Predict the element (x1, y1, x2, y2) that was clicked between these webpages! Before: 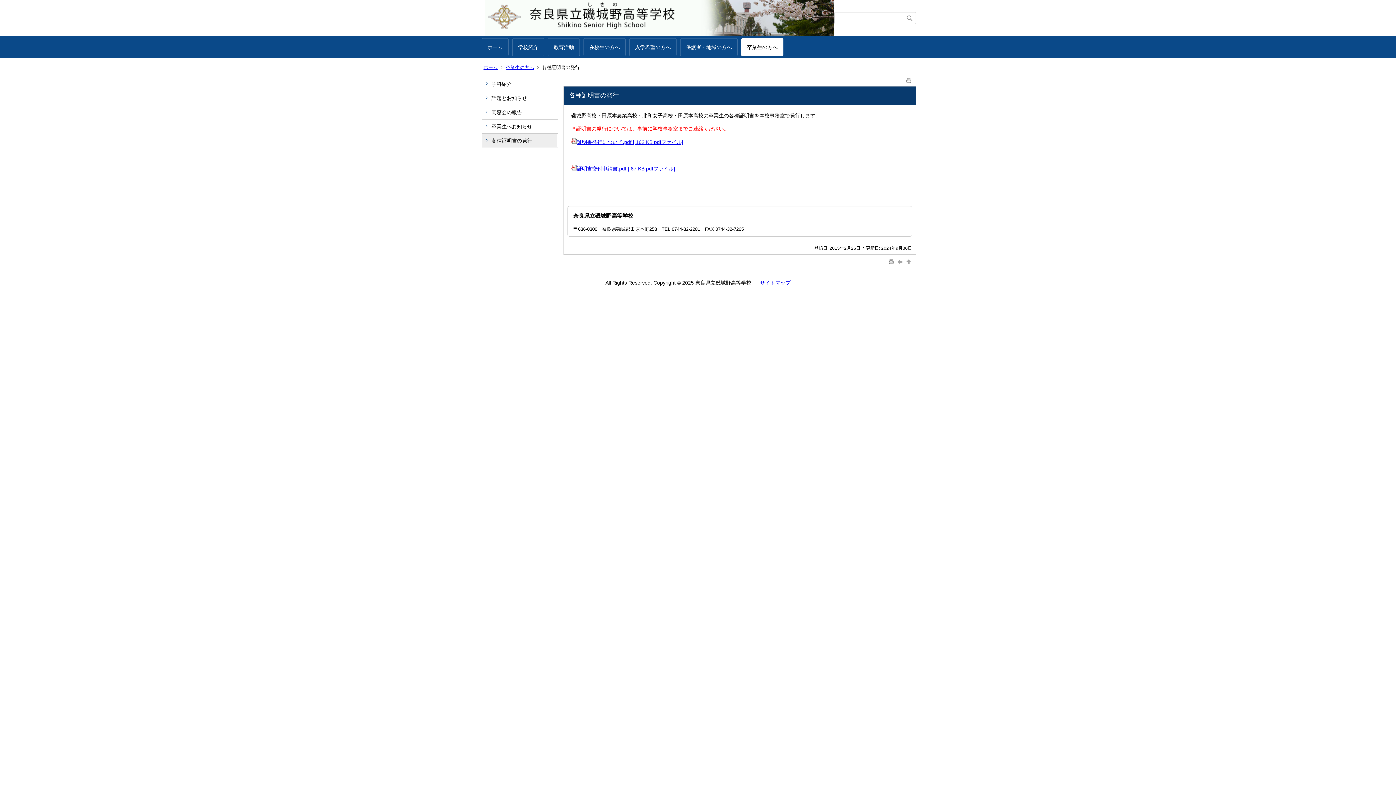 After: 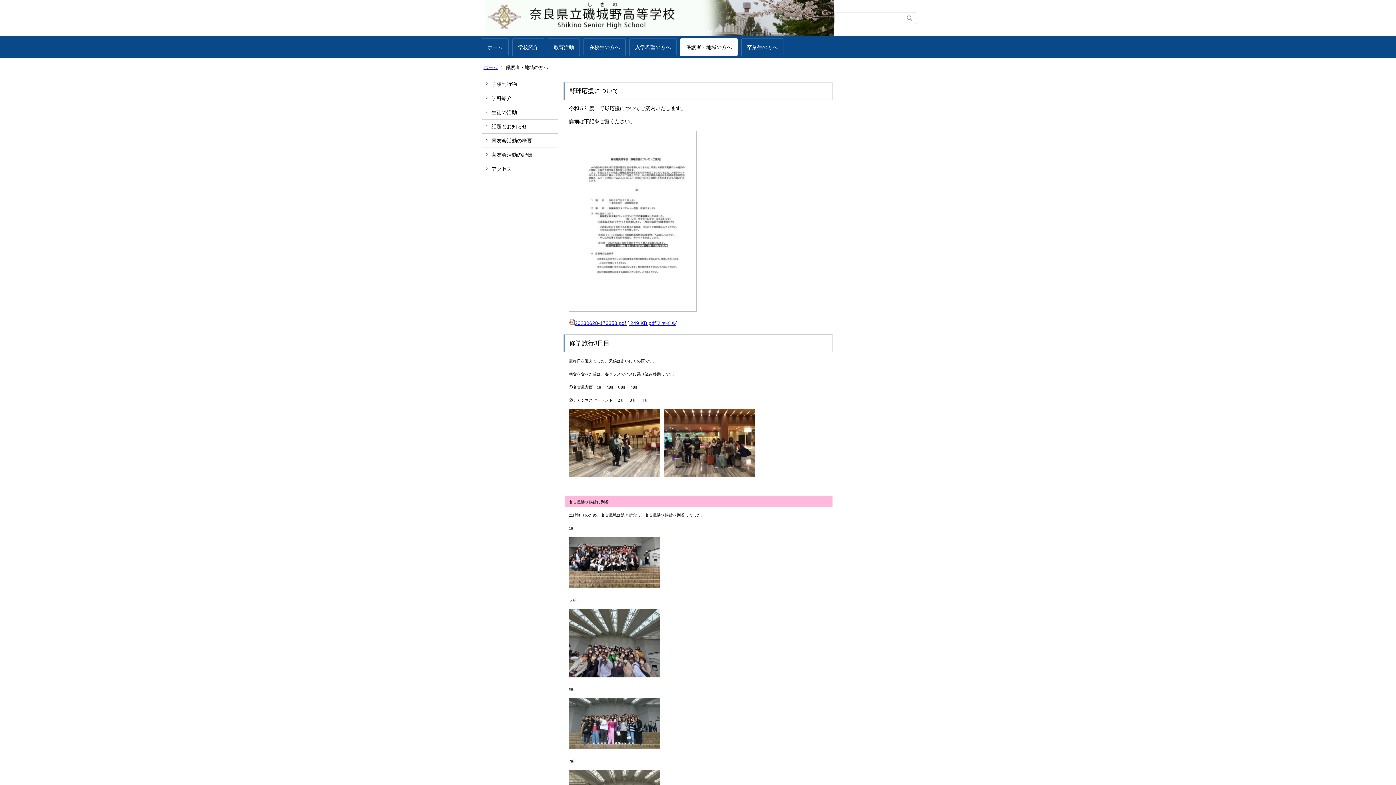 Action: label: 保護者・地域の方へ bbox: (680, 38, 737, 56)